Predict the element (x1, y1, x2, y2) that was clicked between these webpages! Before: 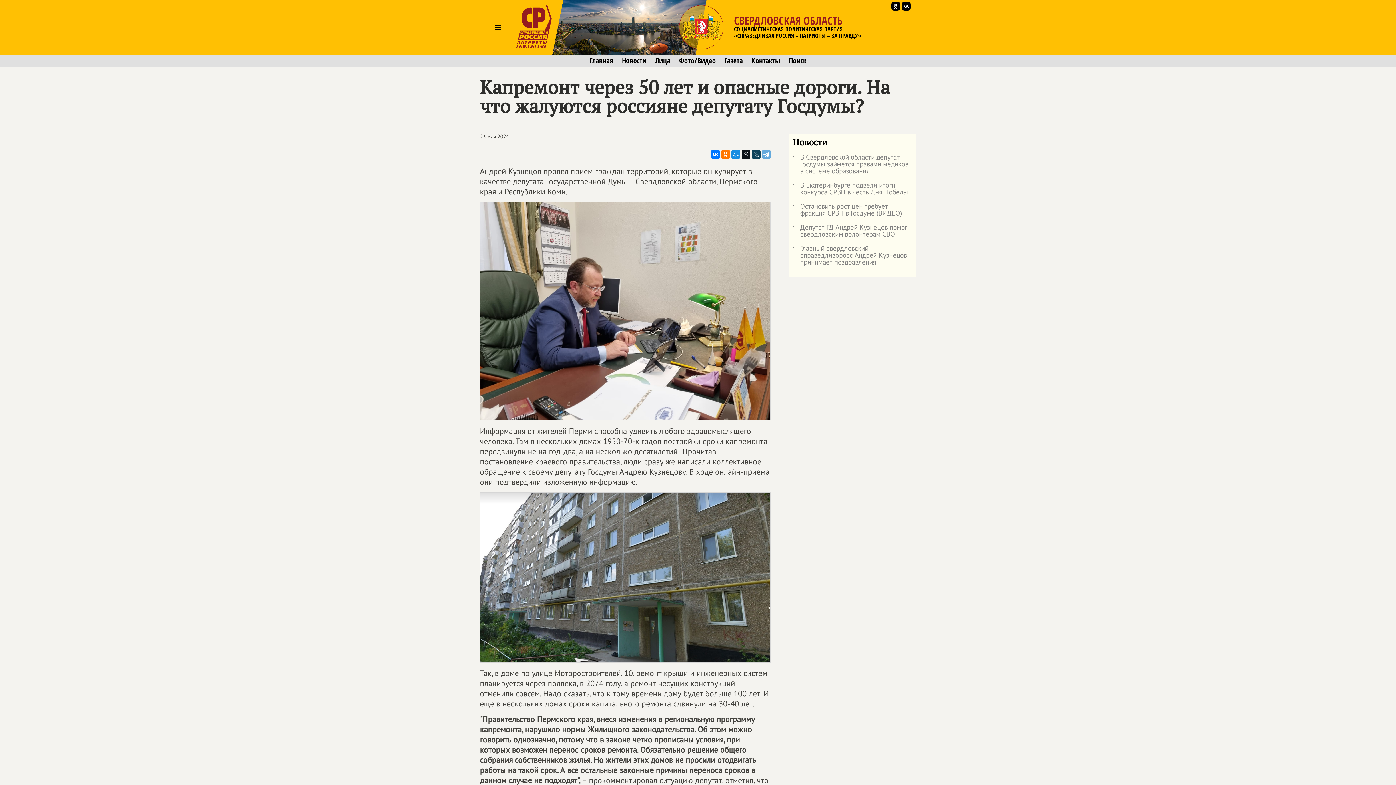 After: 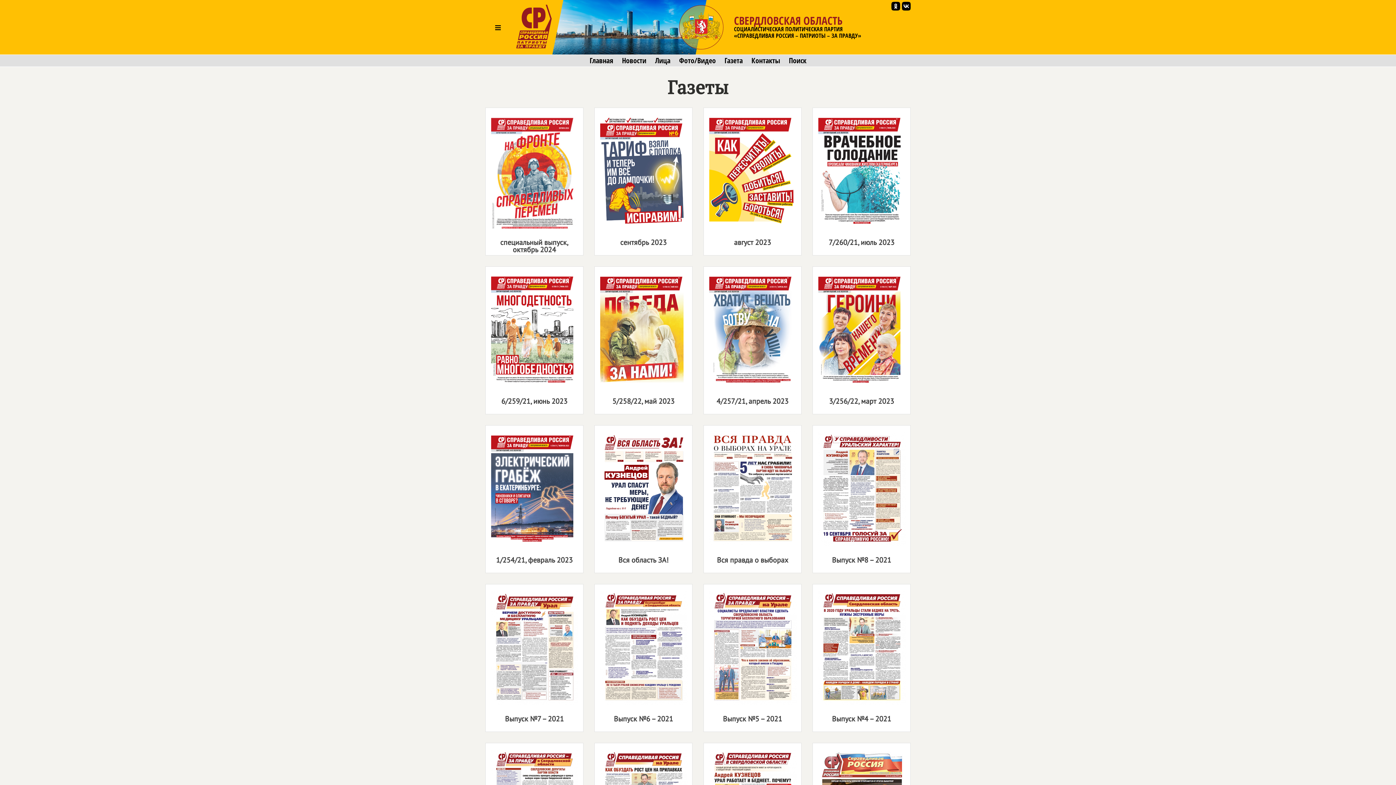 Action: bbox: (724, 56, 742, 64) label: Газета